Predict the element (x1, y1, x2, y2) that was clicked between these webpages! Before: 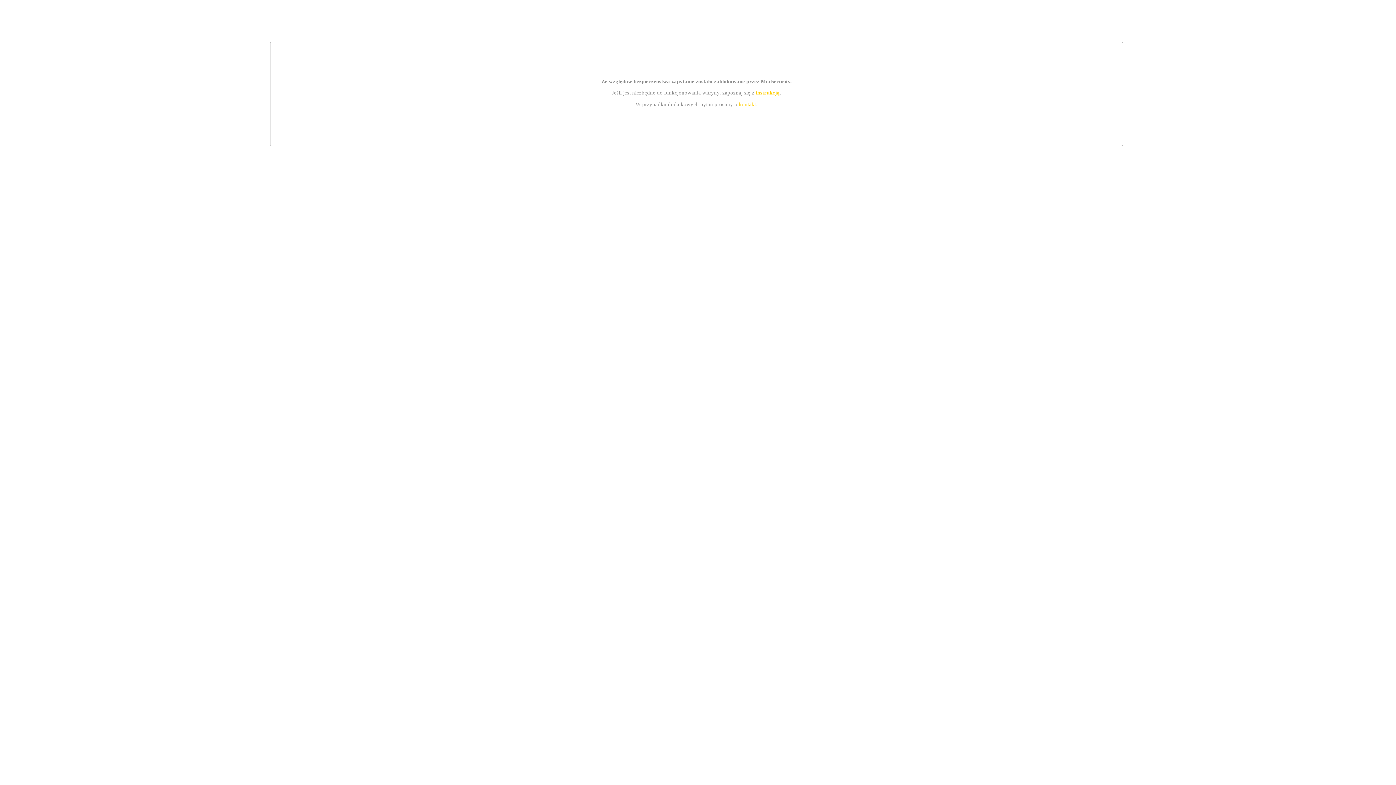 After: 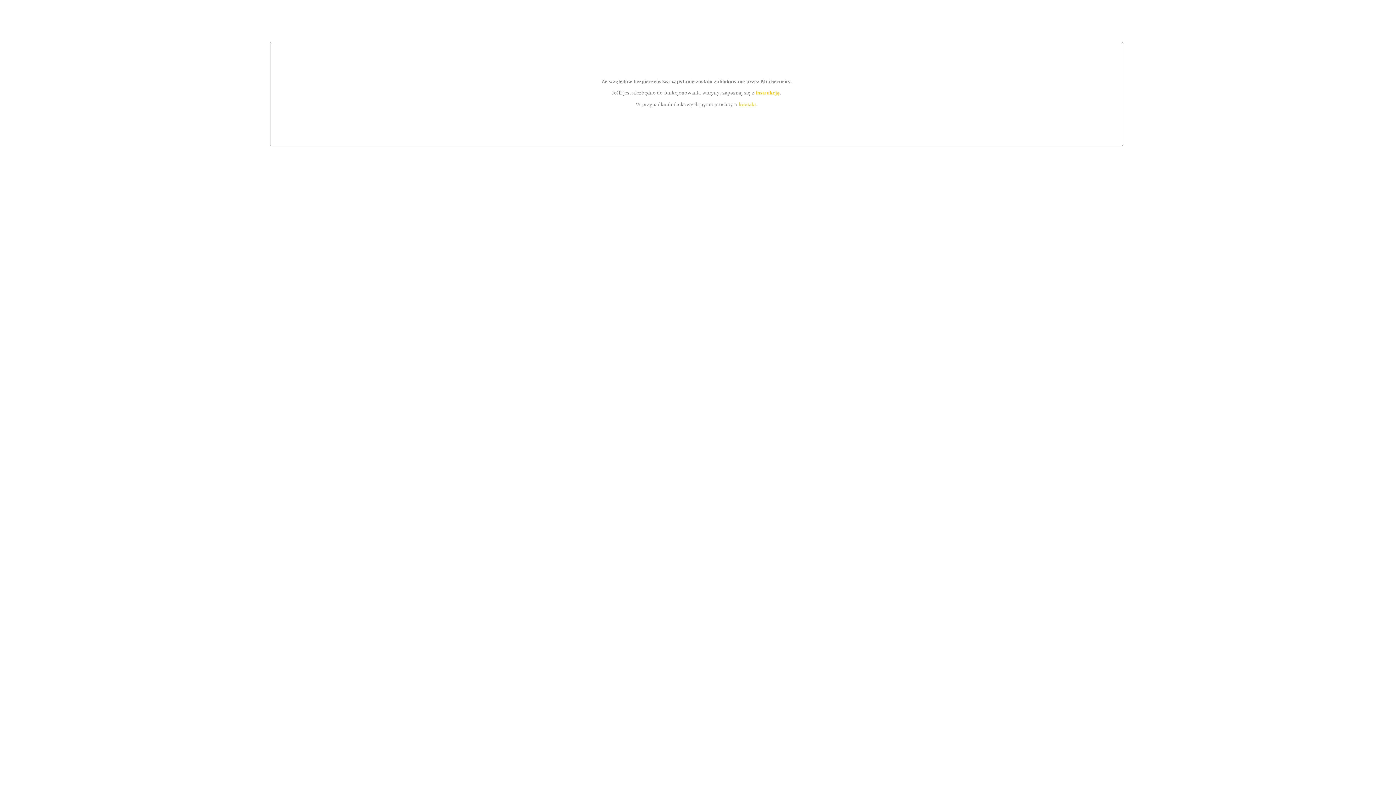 Action: bbox: (755, 89, 779, 95) label: instrukcją